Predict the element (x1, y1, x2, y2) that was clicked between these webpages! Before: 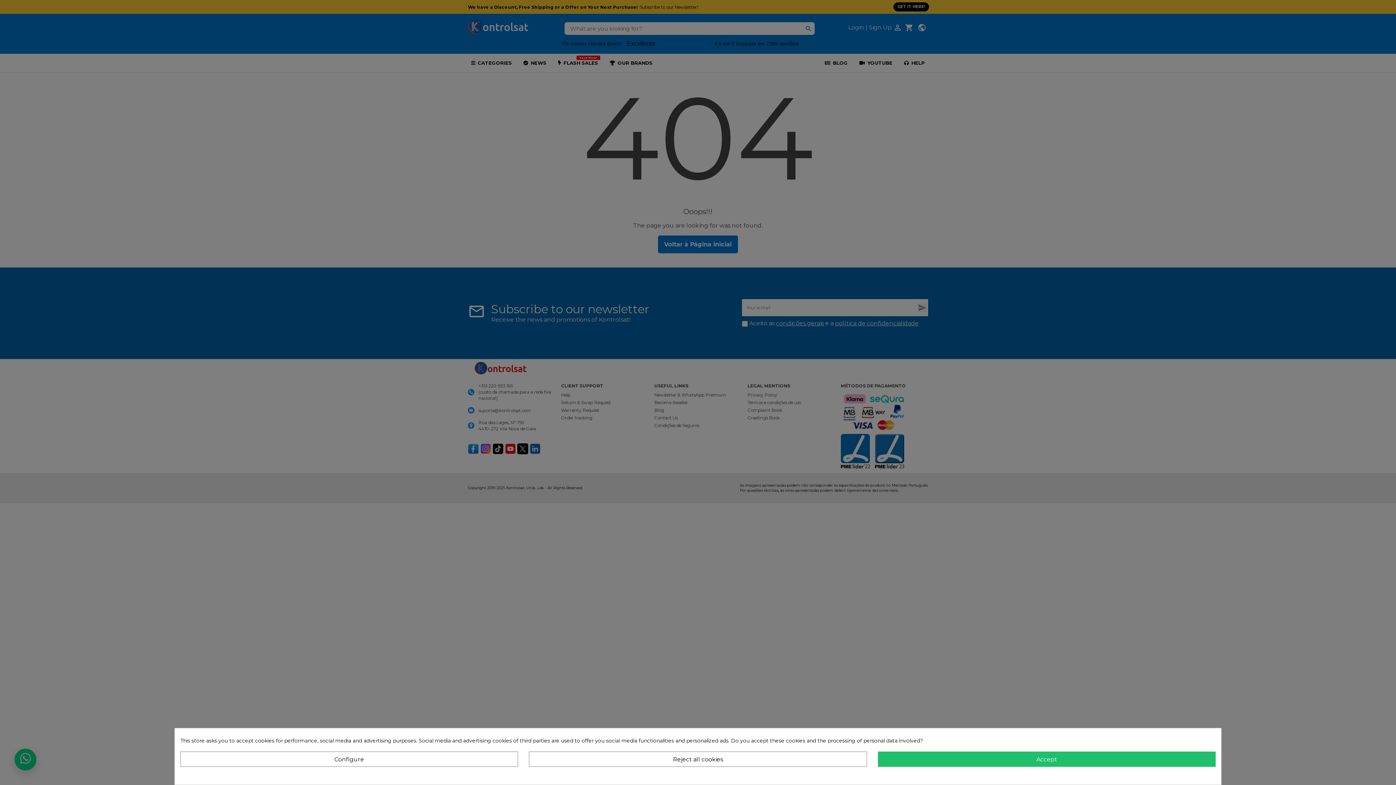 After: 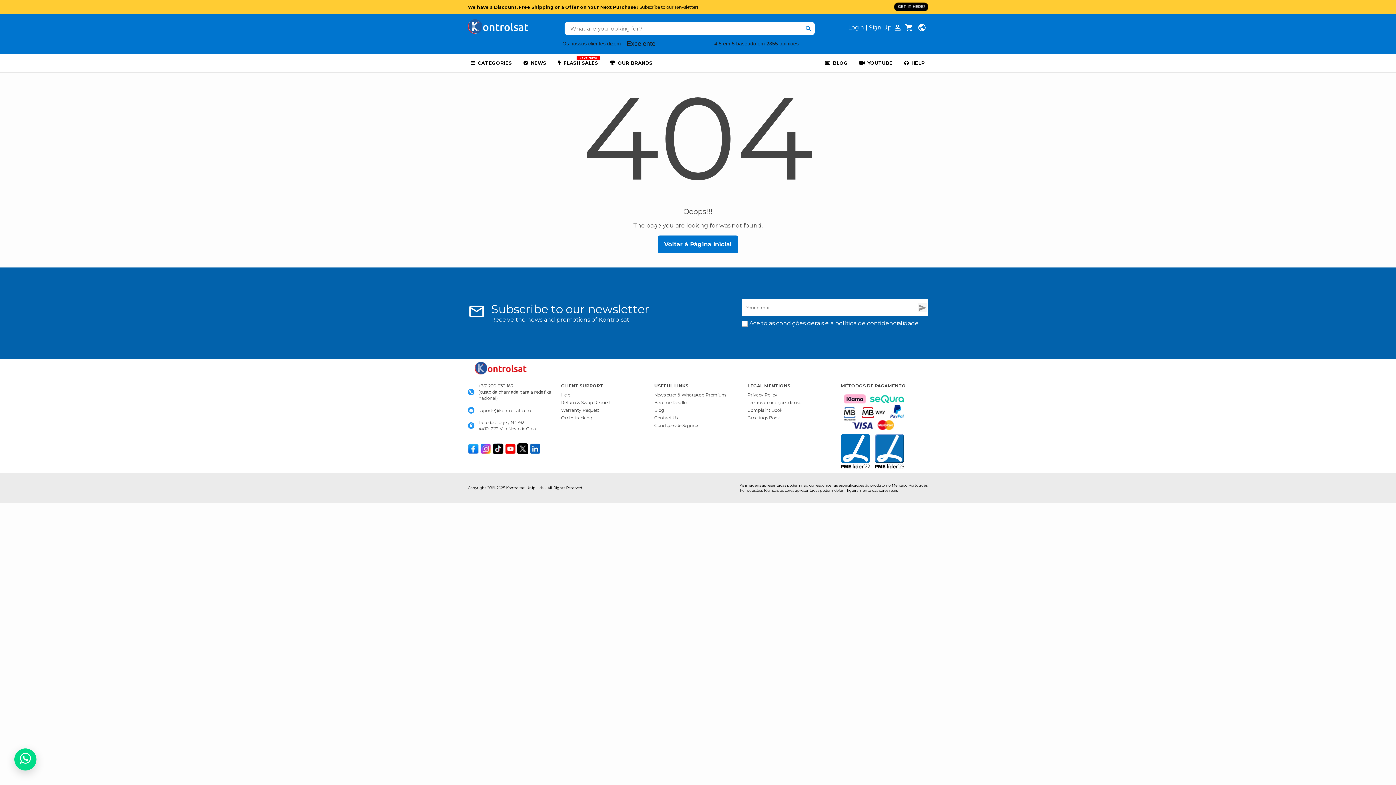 Action: label: Accept bbox: (878, 751, 1216, 767)